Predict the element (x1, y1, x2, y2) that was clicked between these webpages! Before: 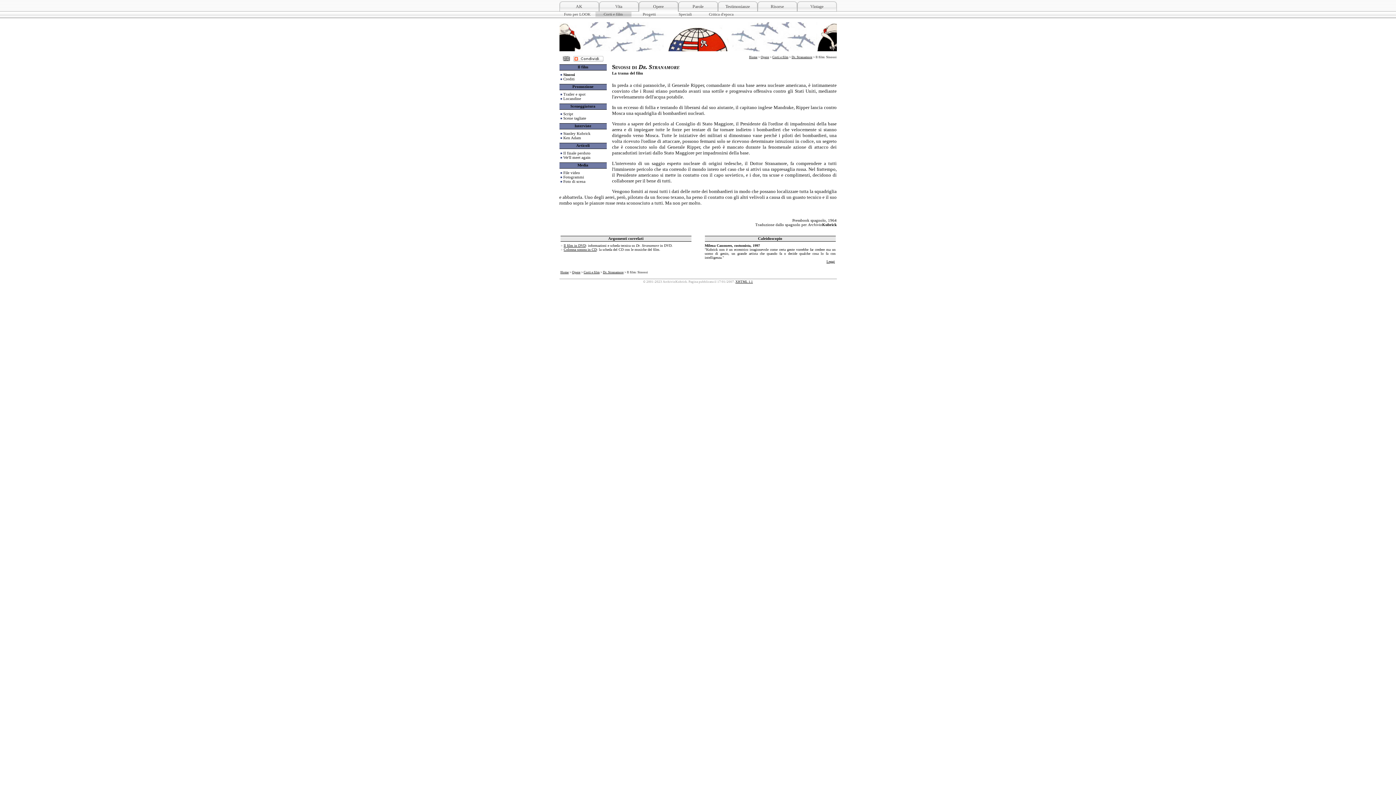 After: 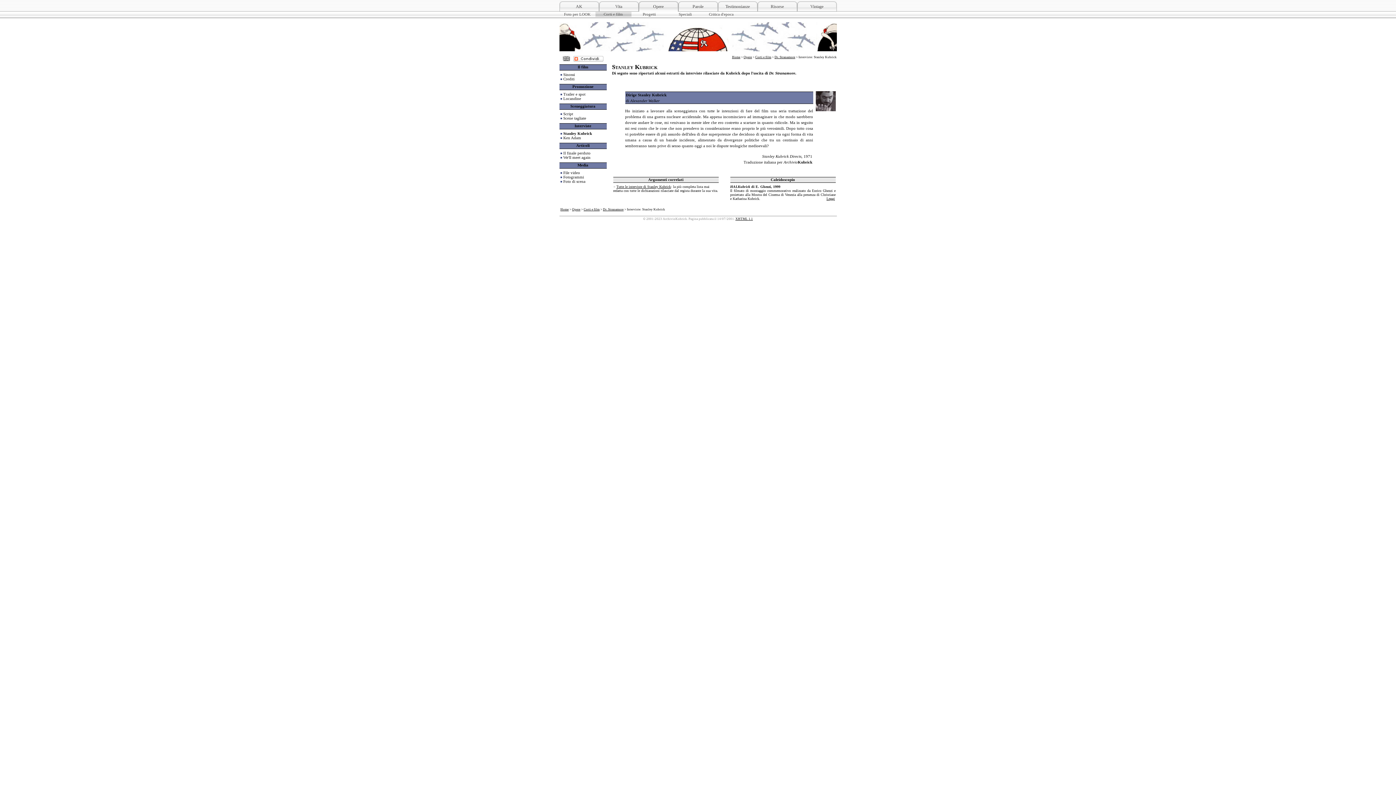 Action: label: Stanley Kubrick bbox: (563, 131, 590, 135)